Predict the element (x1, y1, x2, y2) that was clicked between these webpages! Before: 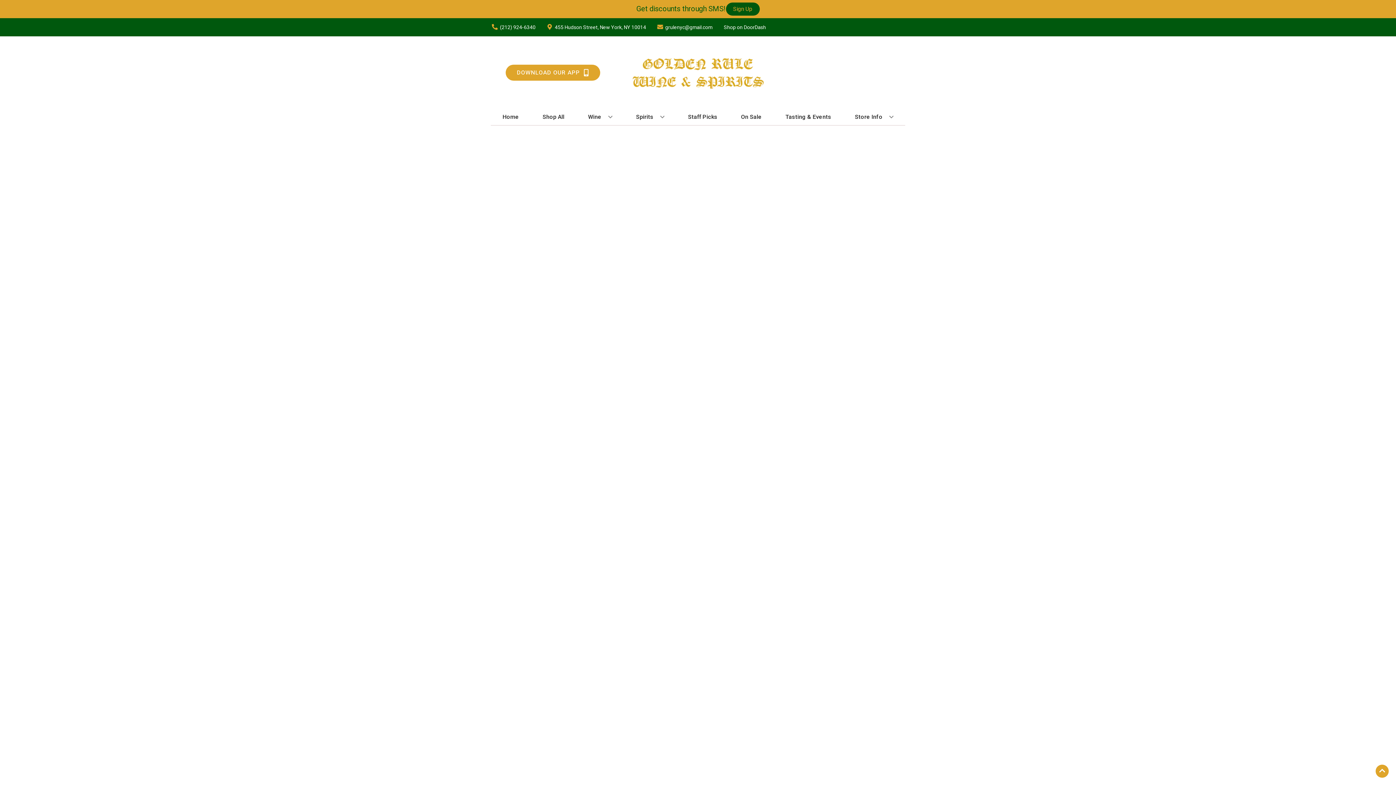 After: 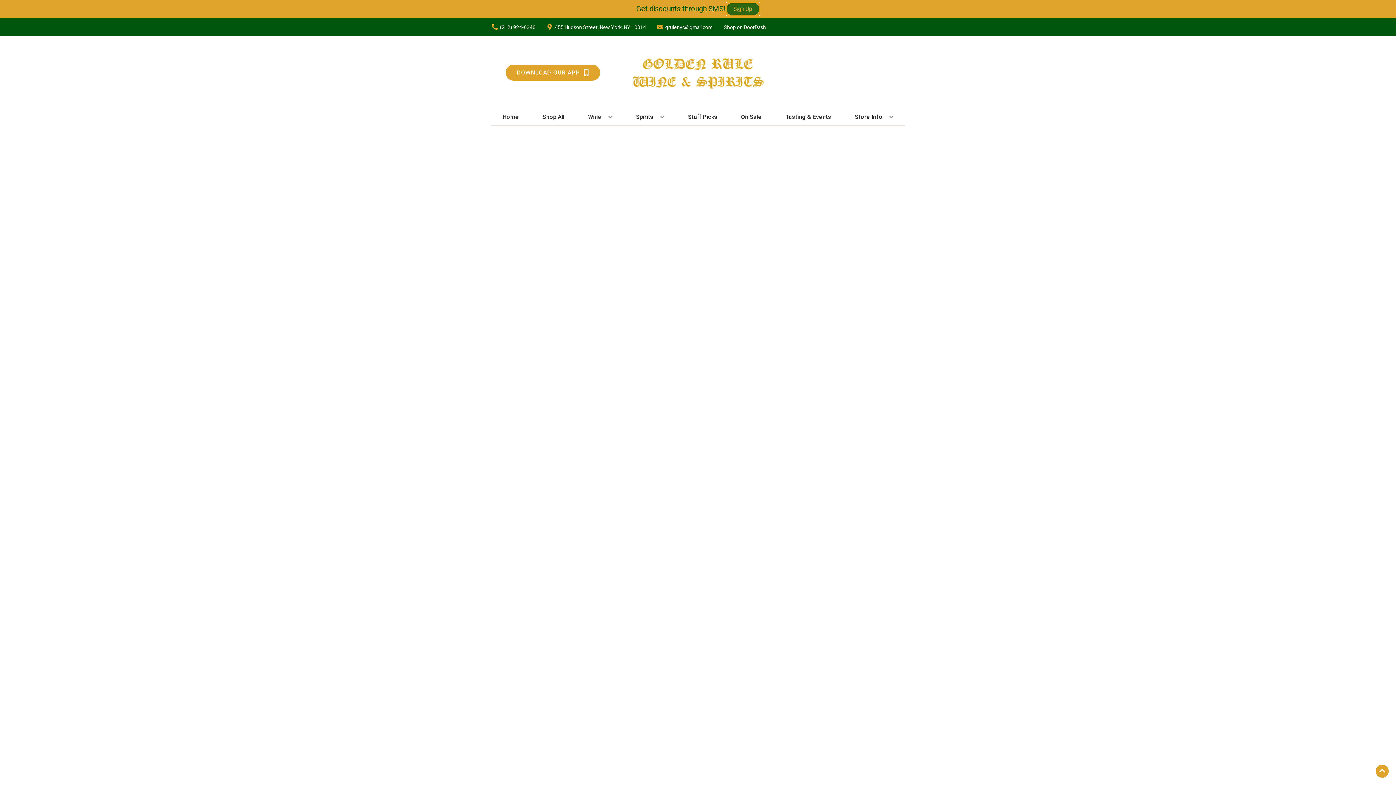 Action: bbox: (726, 2, 759, 15) label: Sign Up